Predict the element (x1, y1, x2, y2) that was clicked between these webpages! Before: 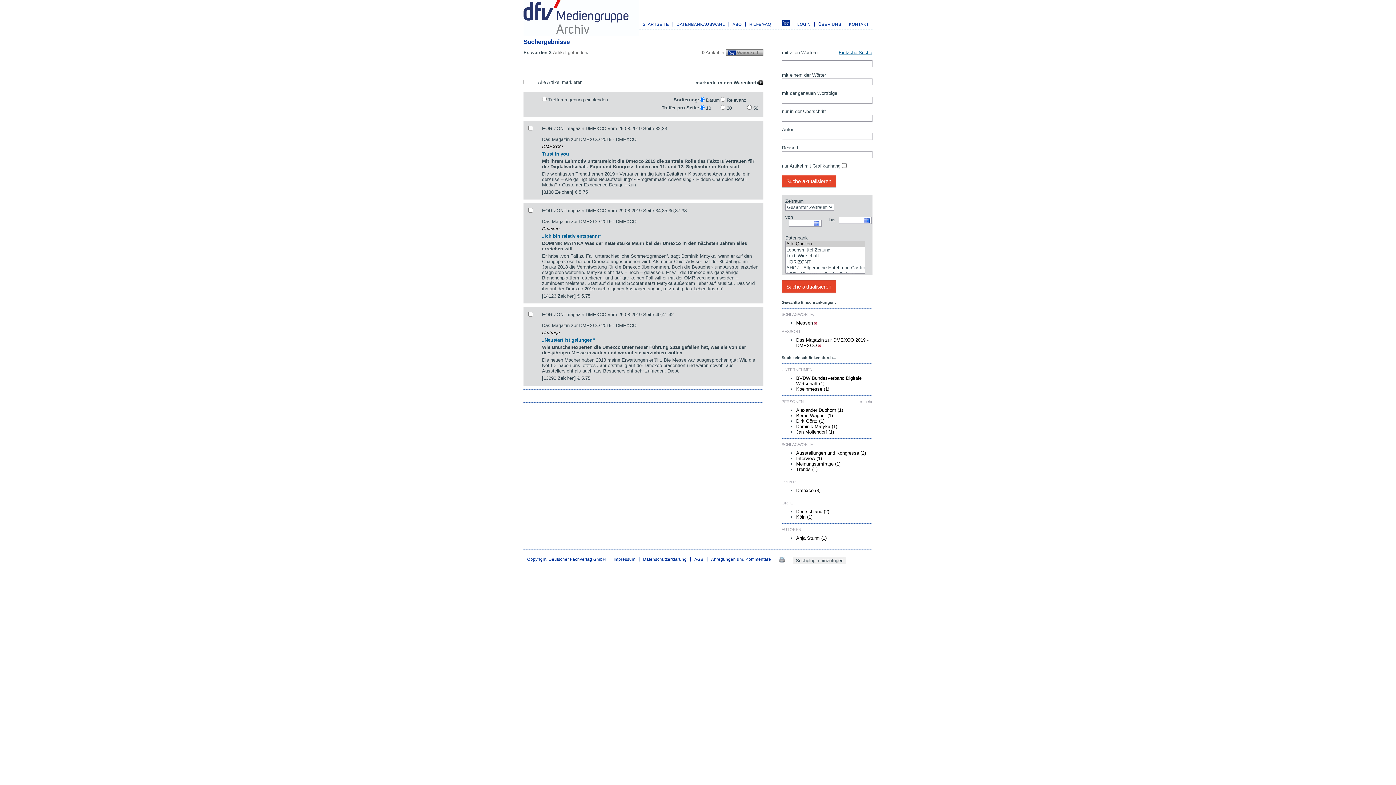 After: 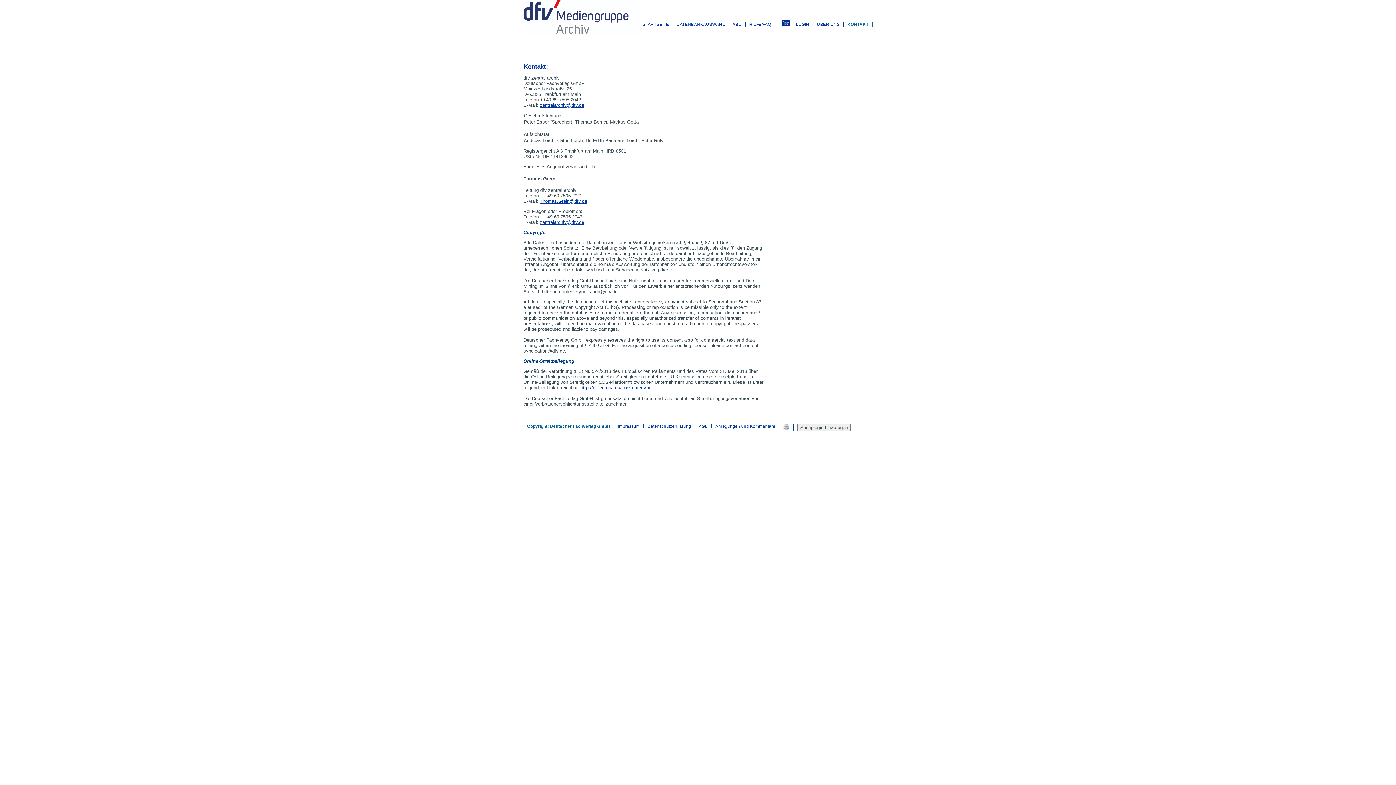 Action: label: KONTAKT bbox: (845, 21, 872, 26)